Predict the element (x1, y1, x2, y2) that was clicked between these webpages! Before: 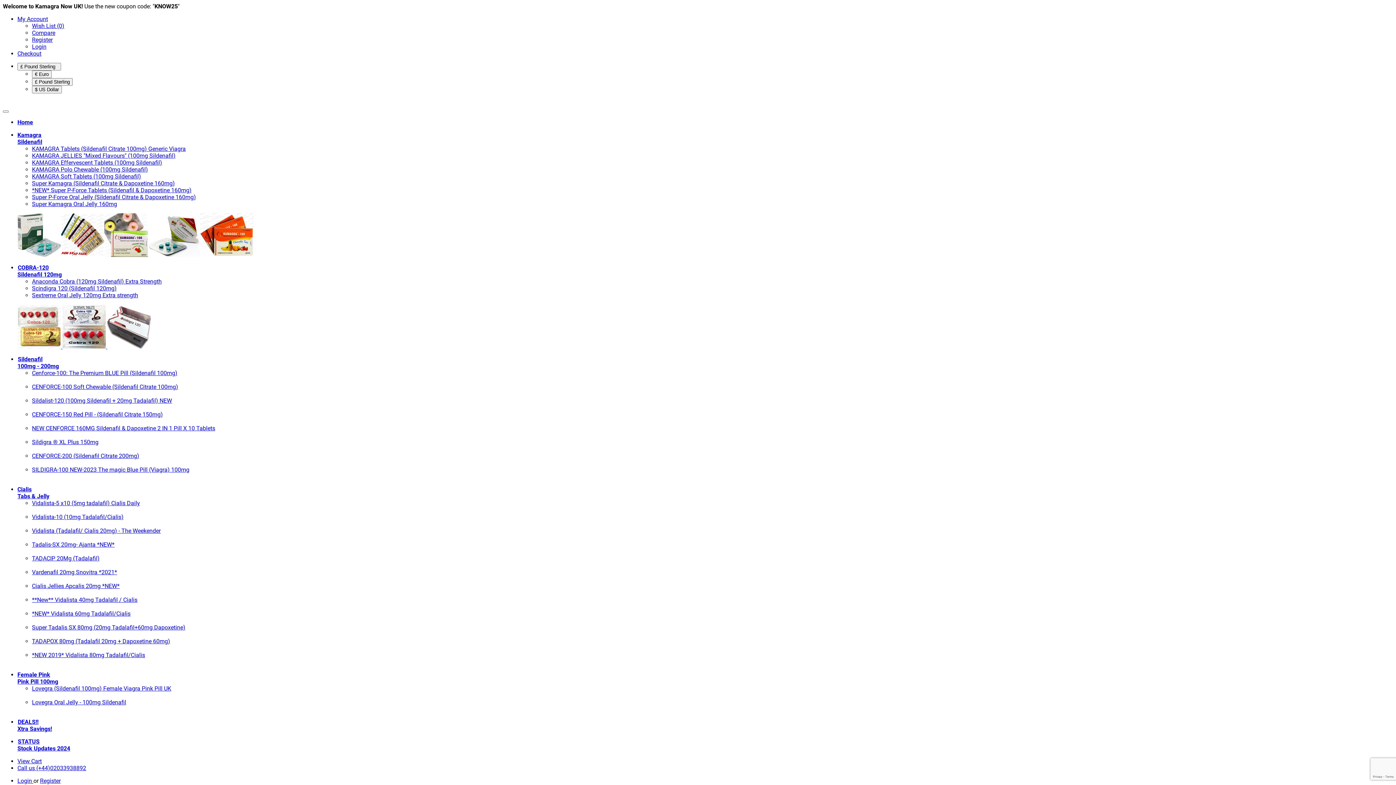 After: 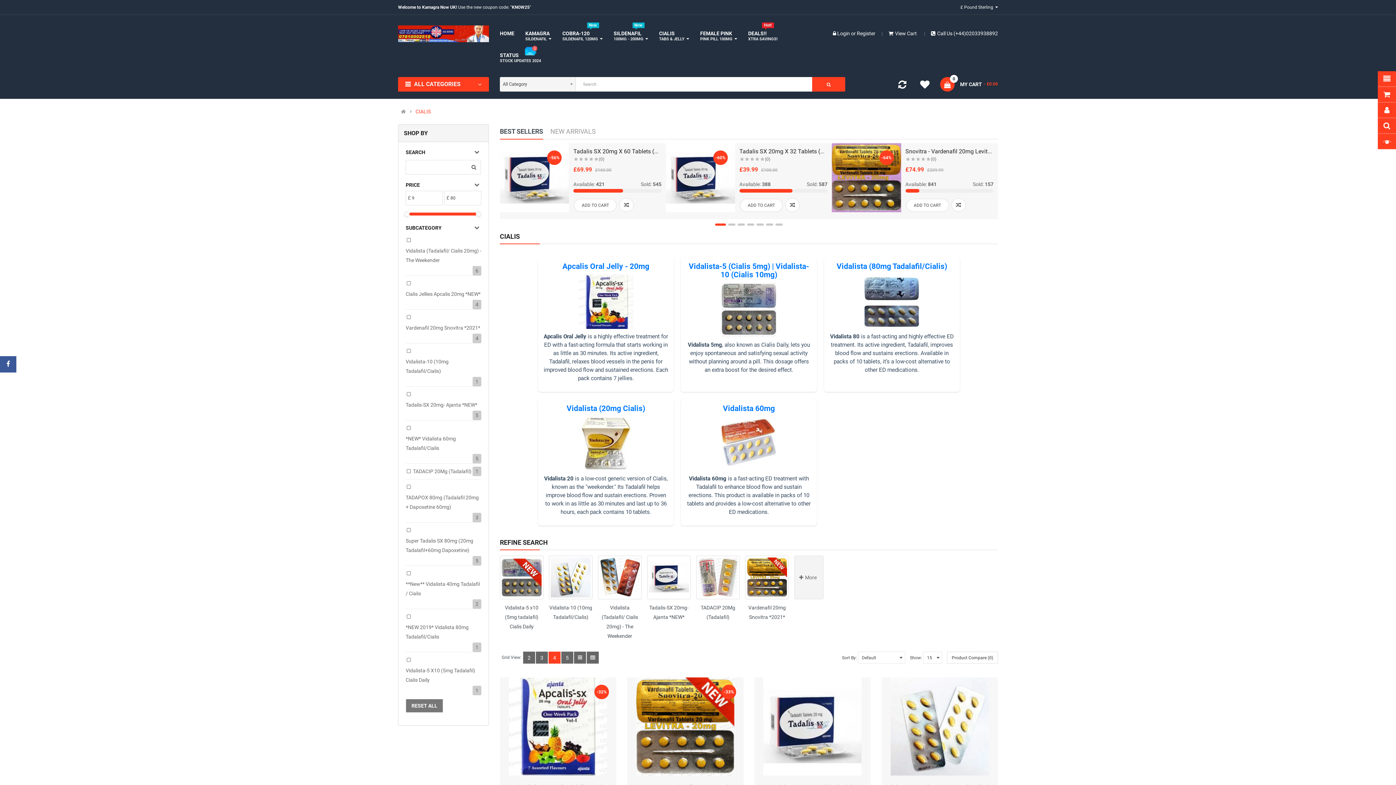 Action: label: Cialis
Tabs & Jelly bbox: (17, 486, 49, 499)